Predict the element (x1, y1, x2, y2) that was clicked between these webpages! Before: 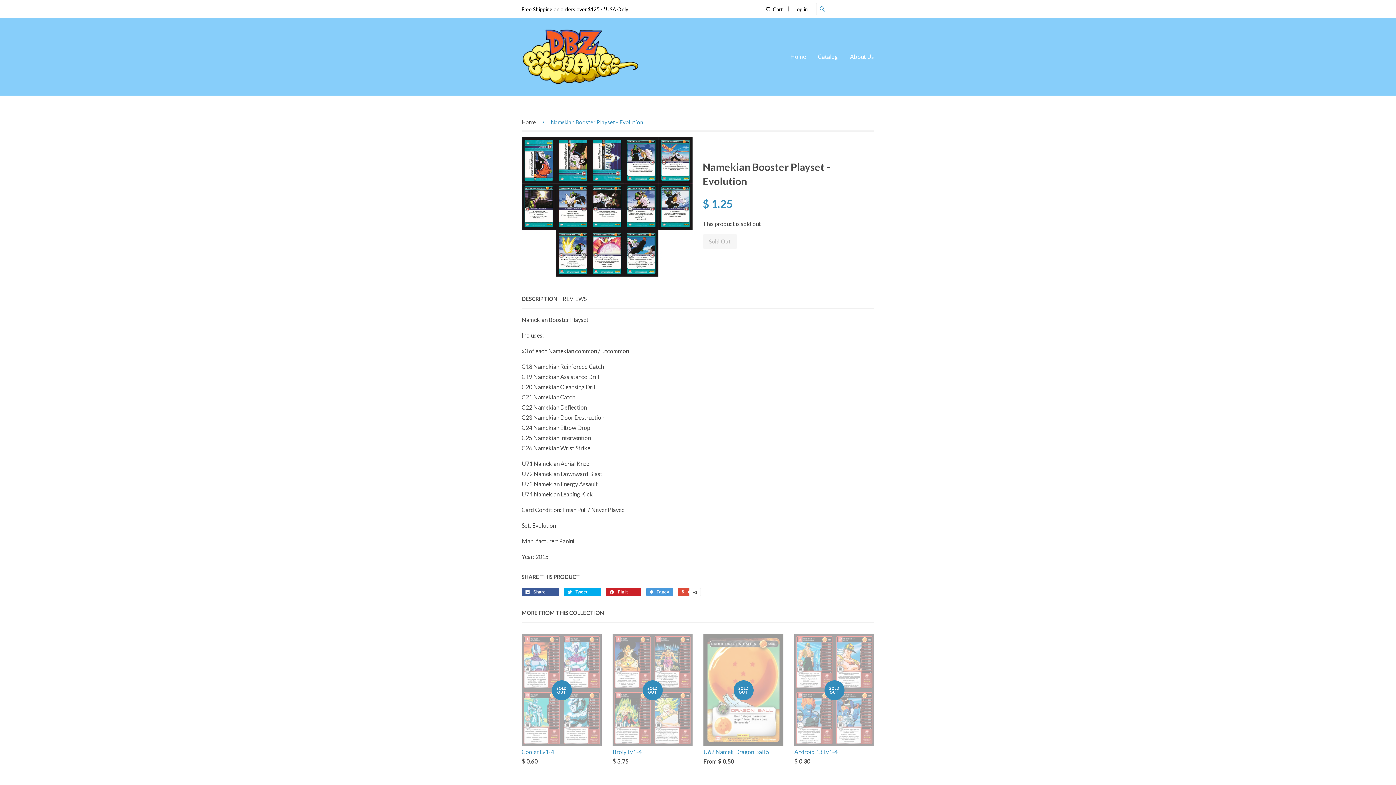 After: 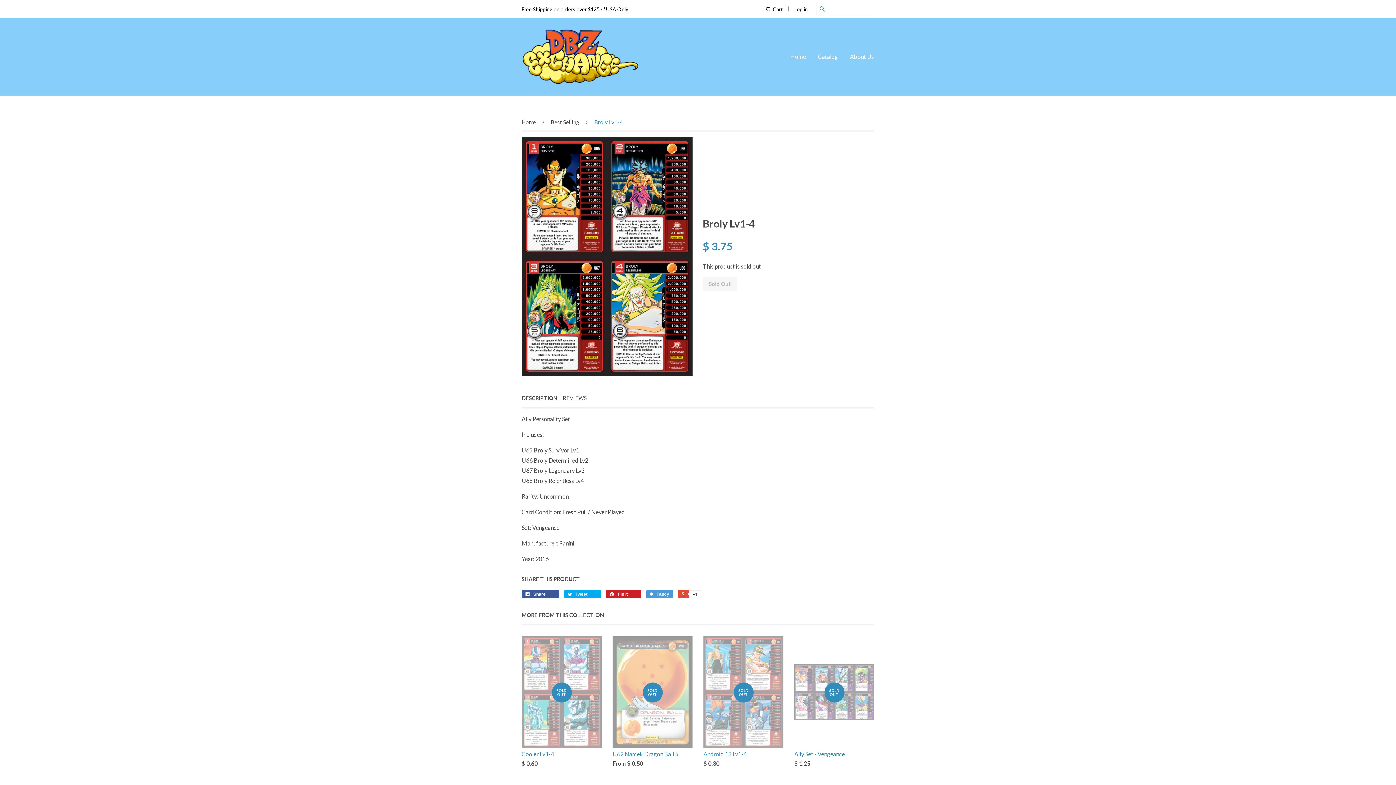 Action: bbox: (612, 634, 692, 778) label: SOLD OUT

Broly Lv1-4

$ 3.75
